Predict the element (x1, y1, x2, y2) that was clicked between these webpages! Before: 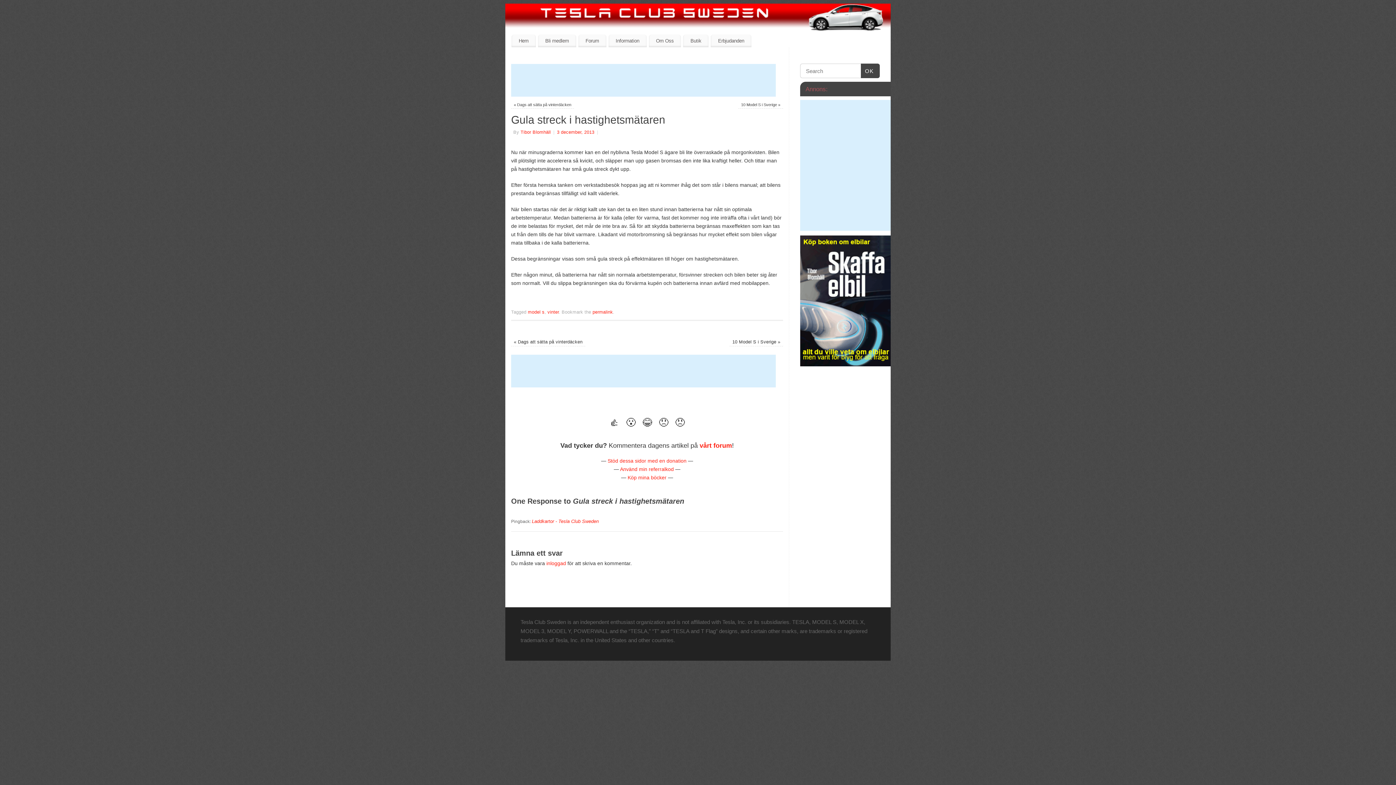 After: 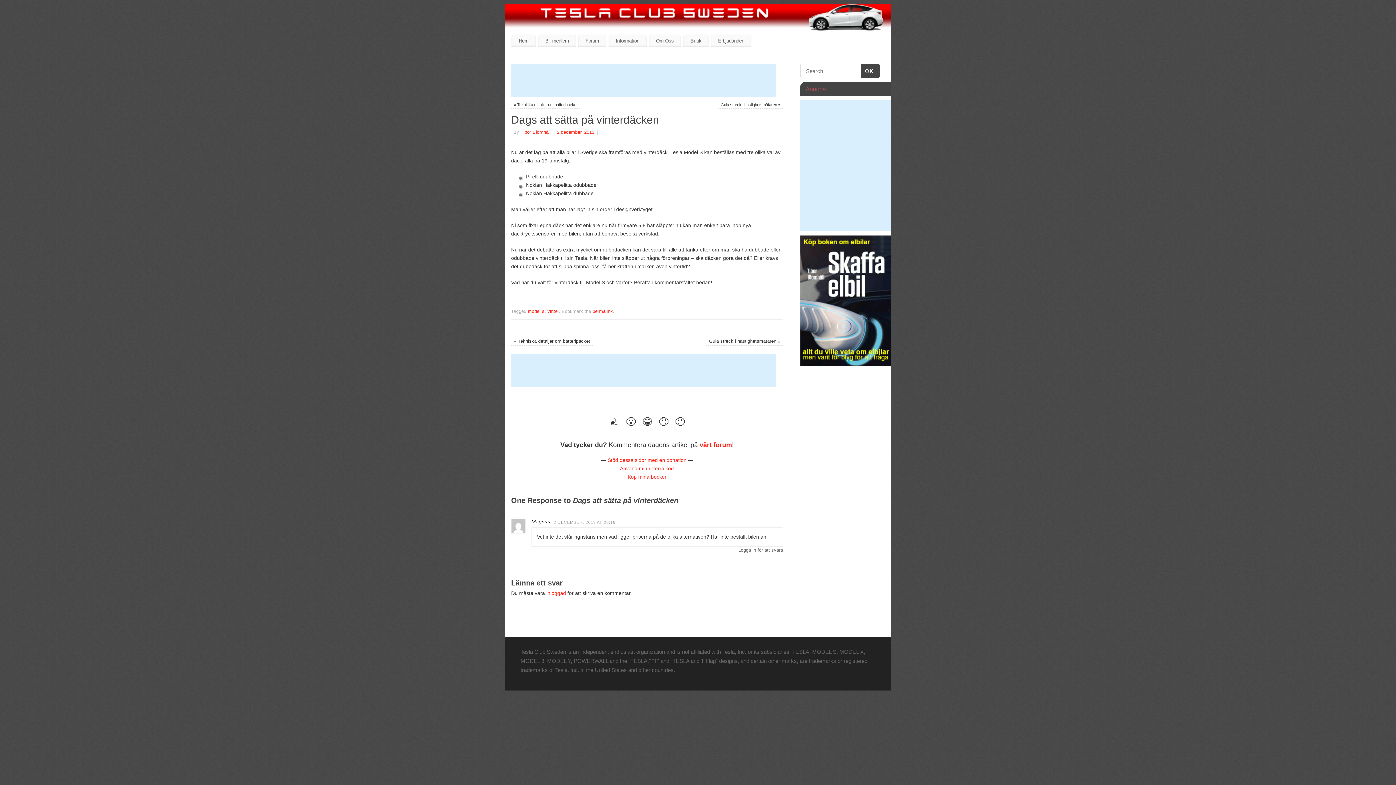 Action: bbox: (513, 102, 571, 107) label: « Dags att sätta på vinterdäcken